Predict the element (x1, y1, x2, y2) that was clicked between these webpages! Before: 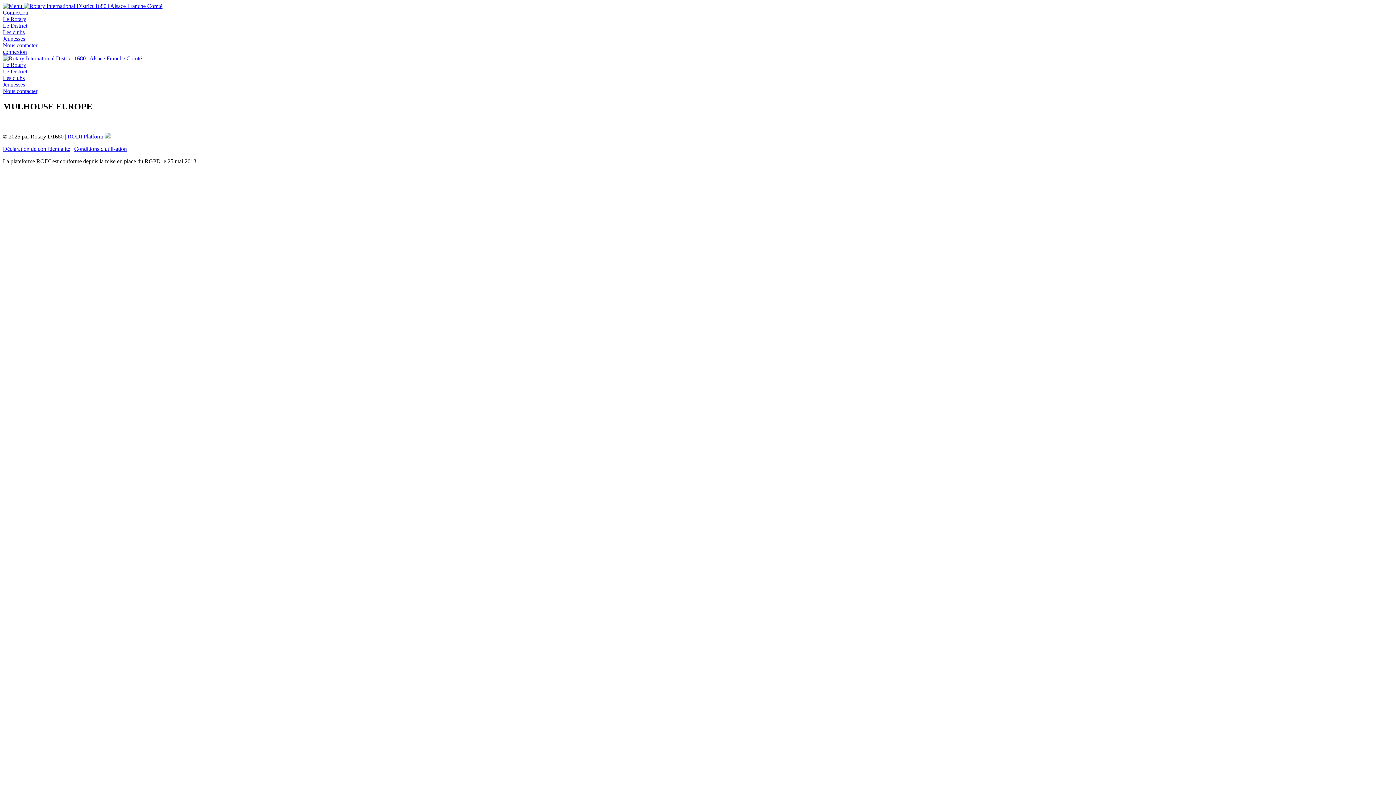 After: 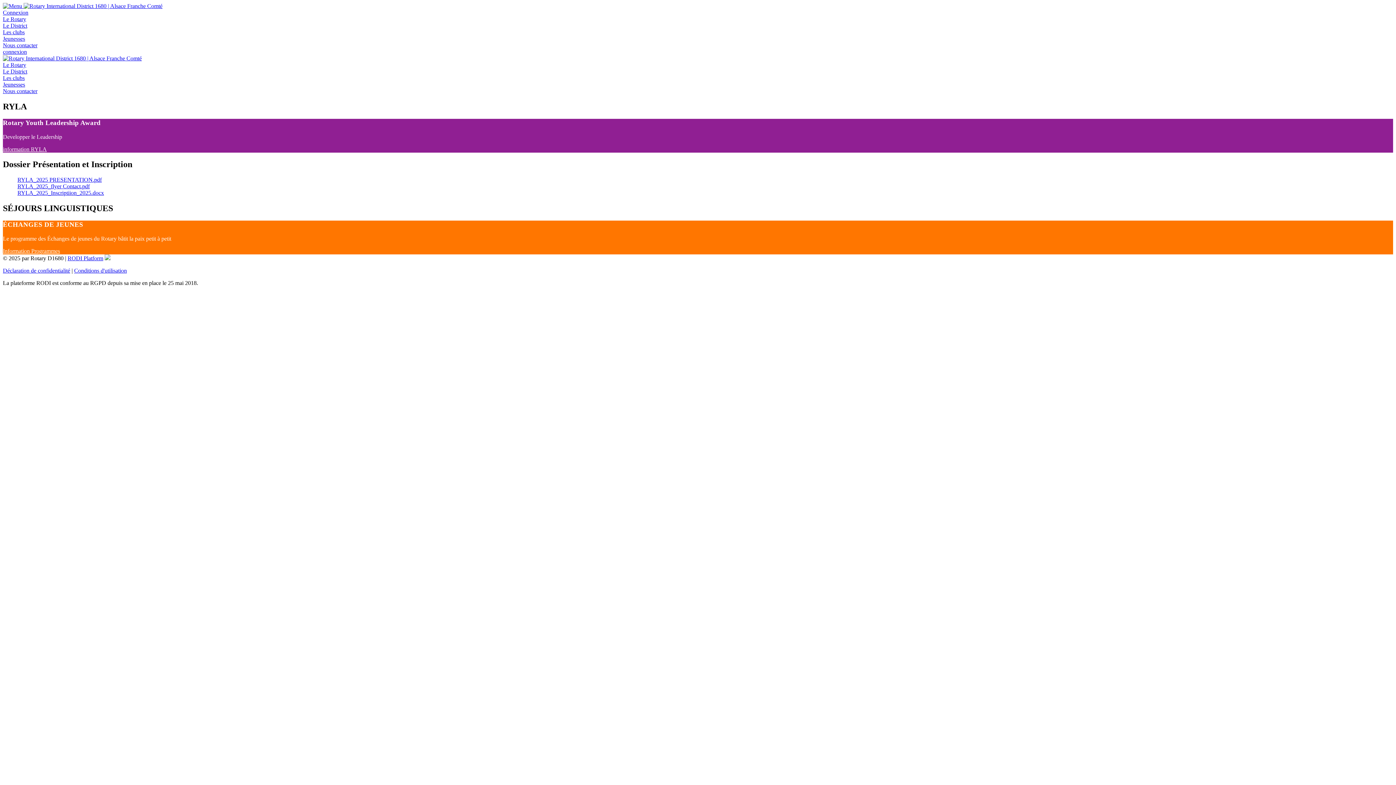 Action: bbox: (2, 81, 25, 87) label: Jeunesses